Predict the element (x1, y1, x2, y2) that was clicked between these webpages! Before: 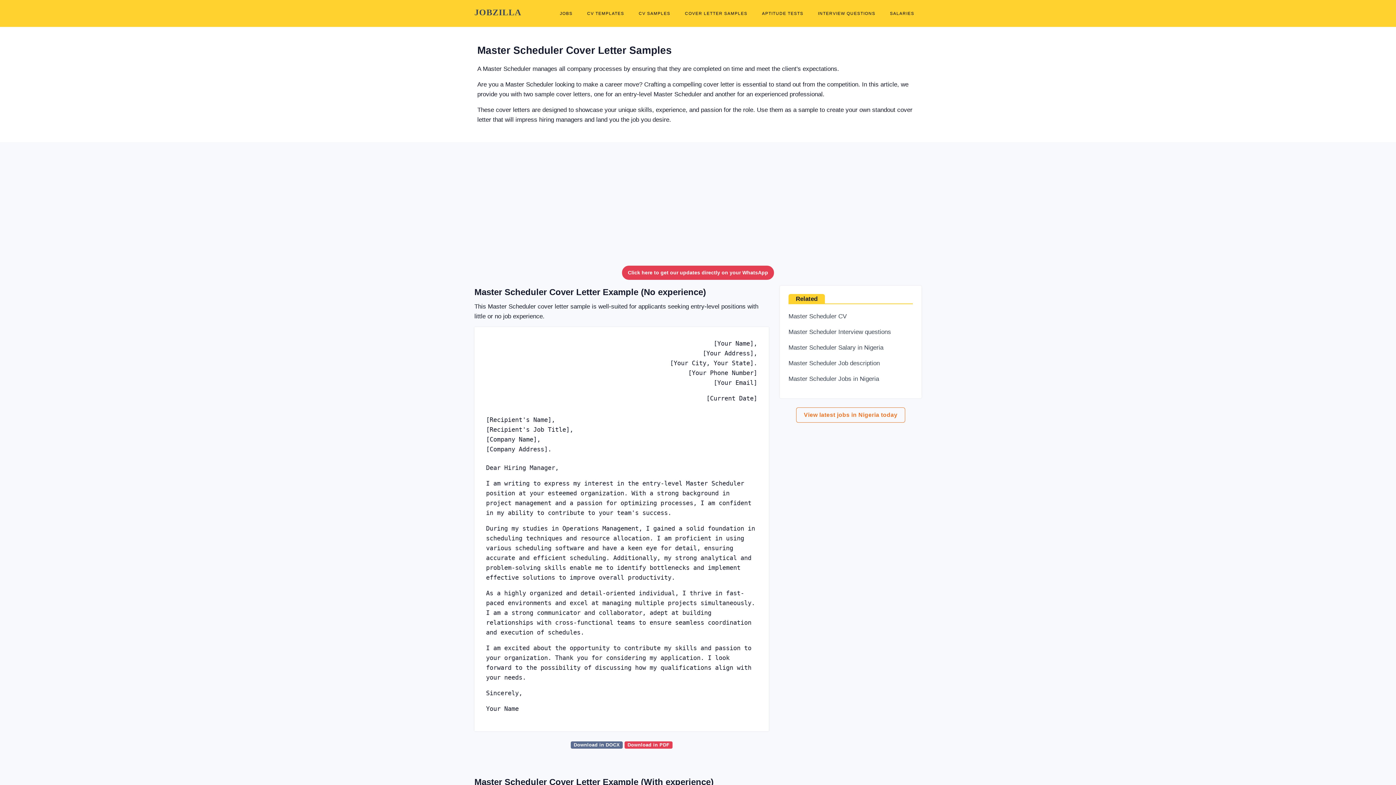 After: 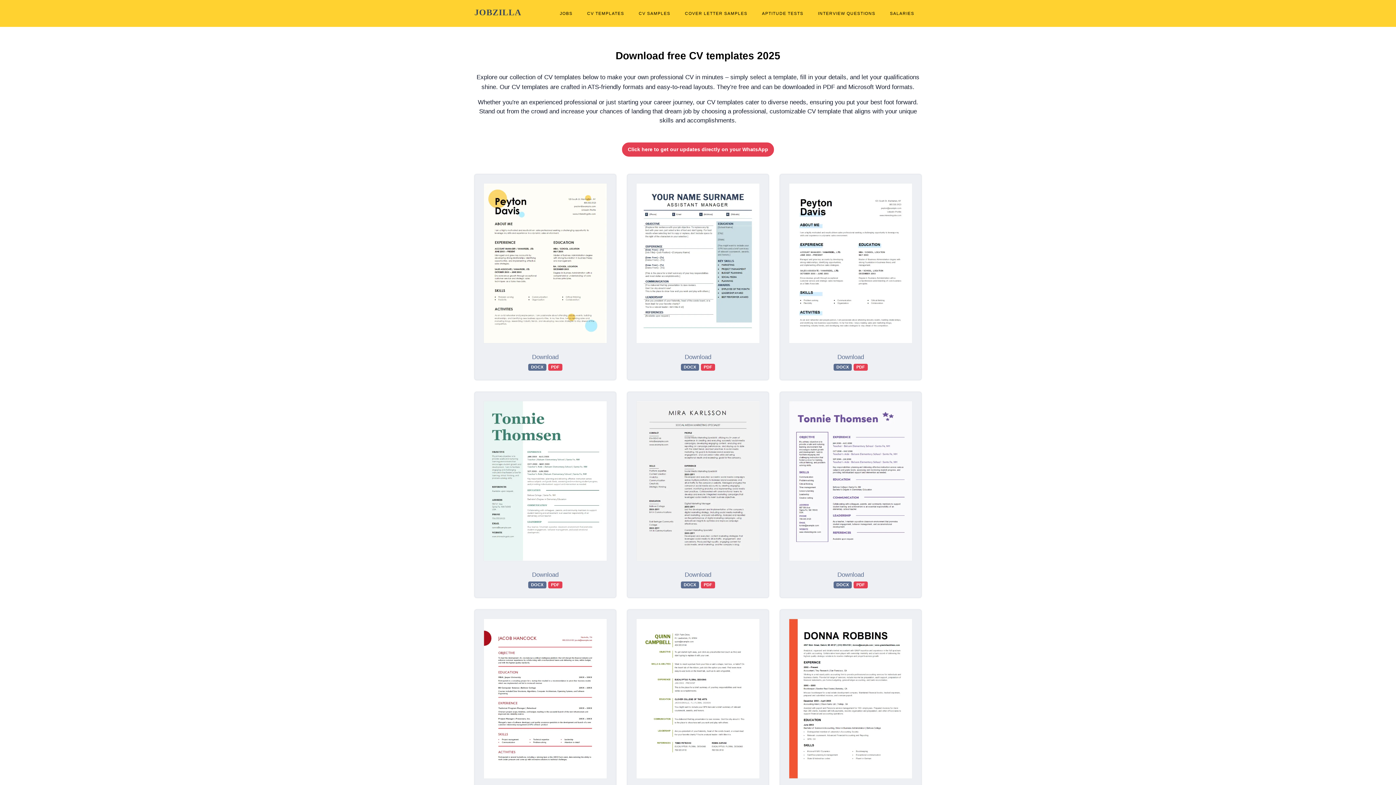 Action: label: CV TEMPLATES bbox: (583, 0, 628, 26)